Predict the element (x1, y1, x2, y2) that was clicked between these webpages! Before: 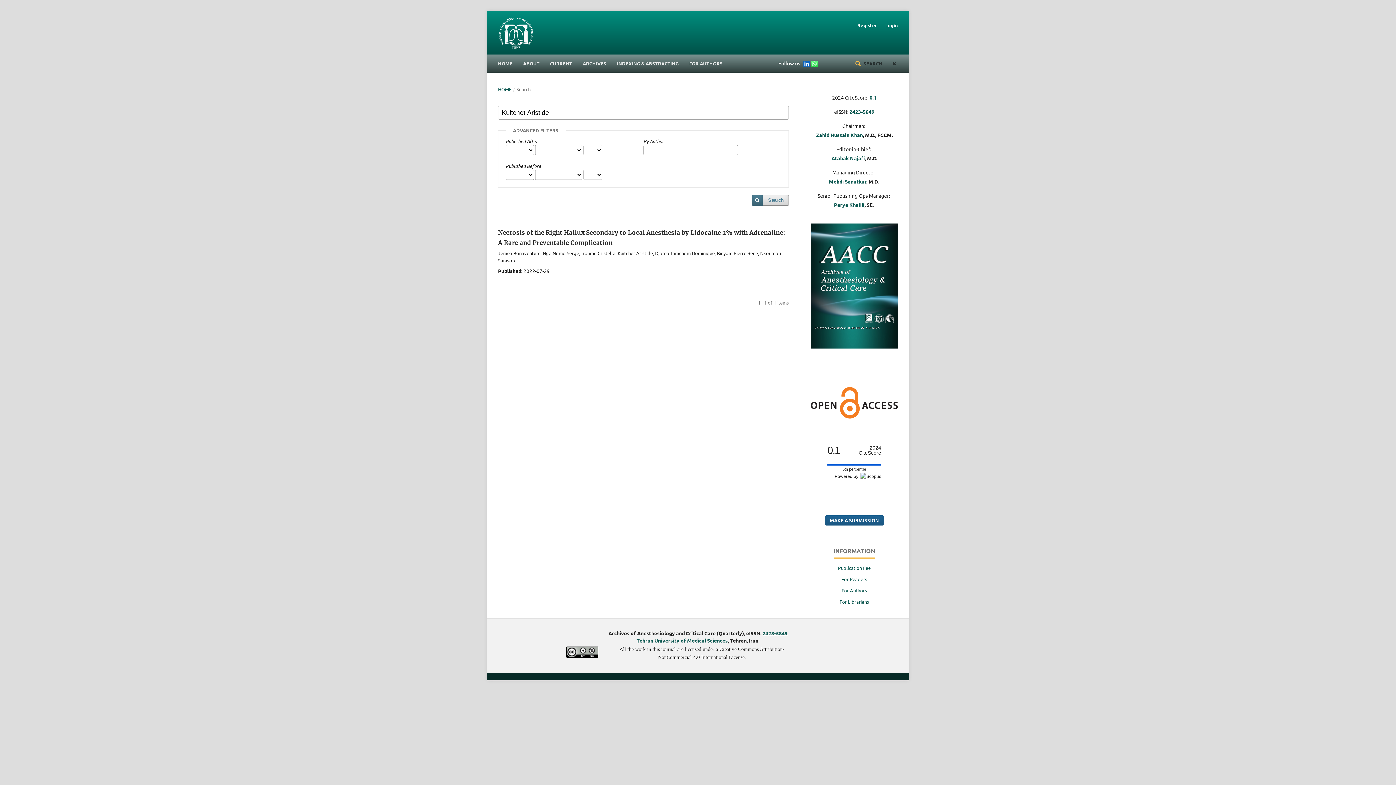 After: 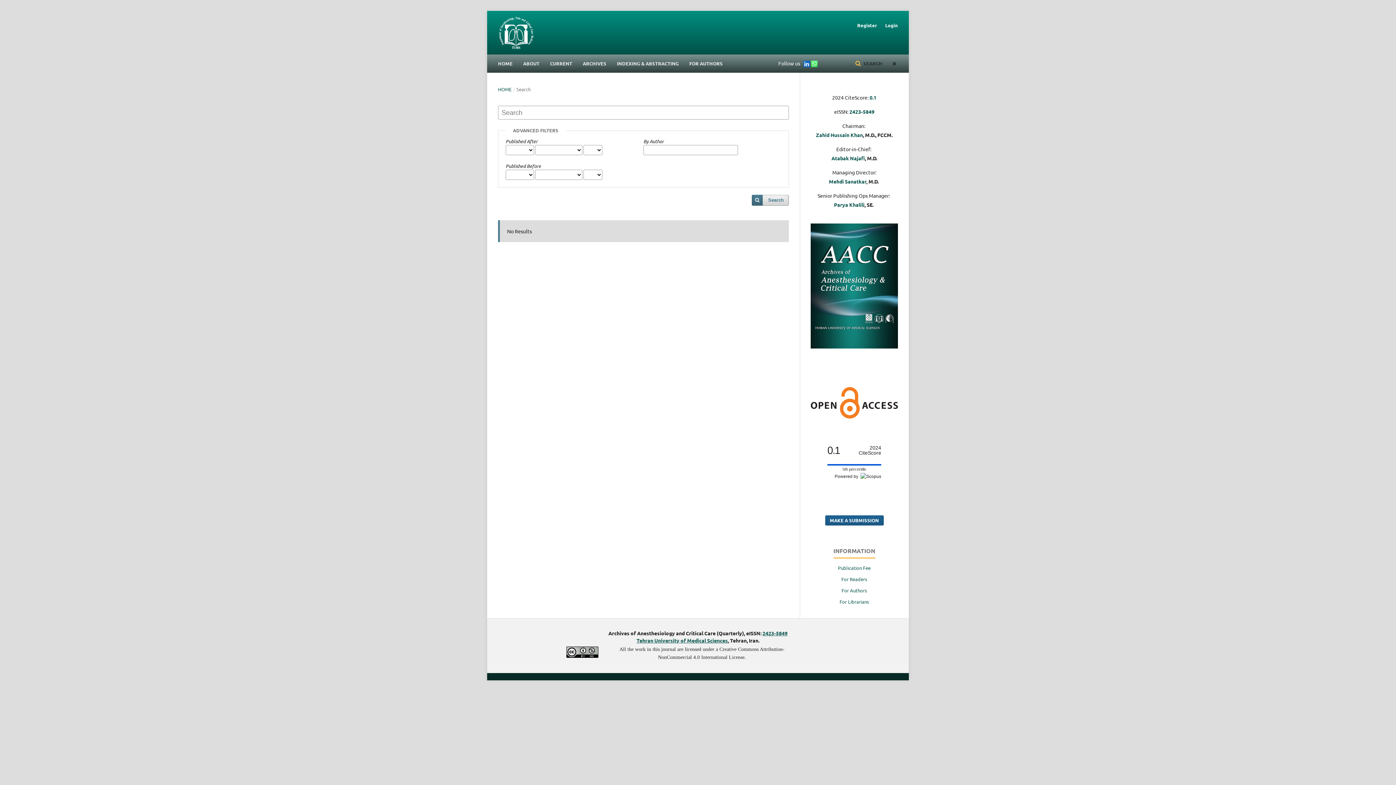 Action: label:  SEARCH bbox: (848, 56, 889, 70)